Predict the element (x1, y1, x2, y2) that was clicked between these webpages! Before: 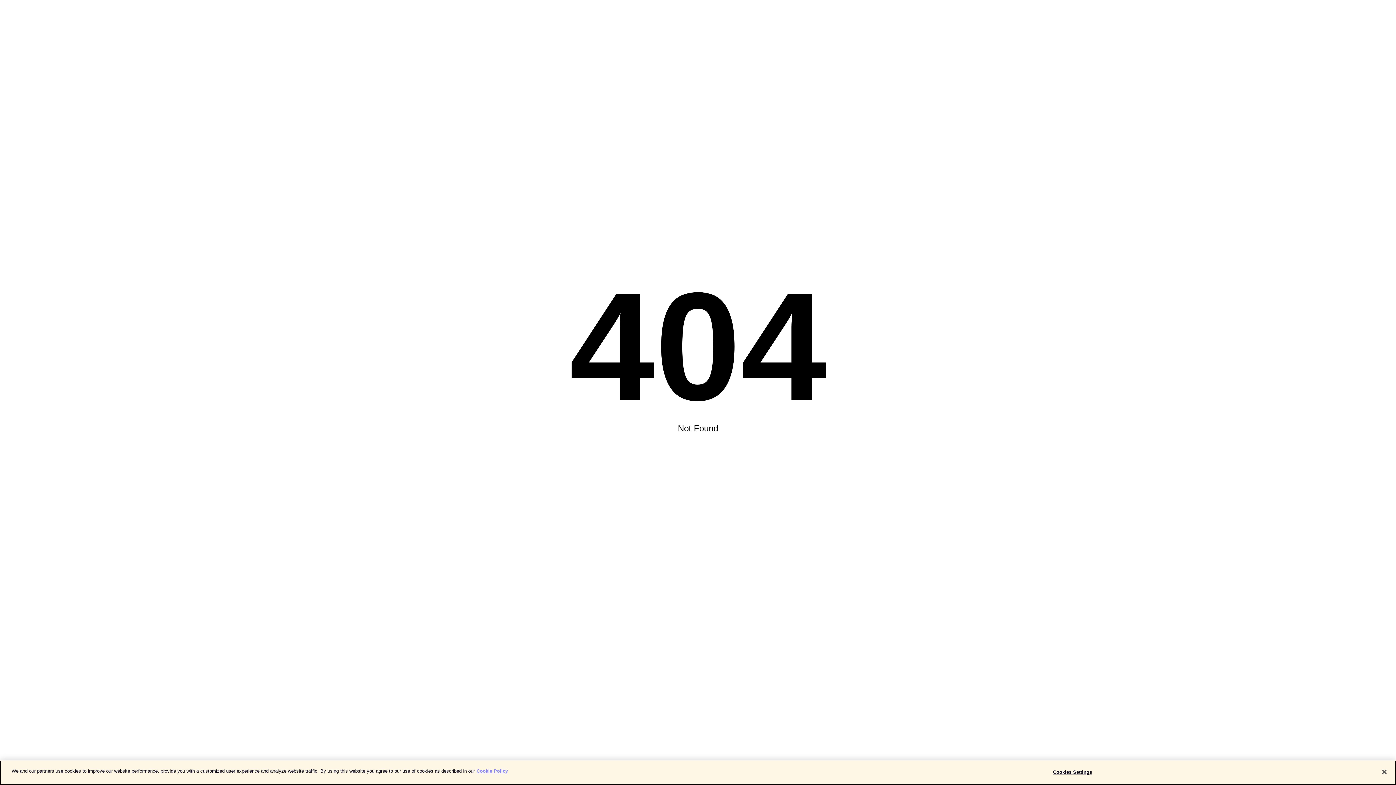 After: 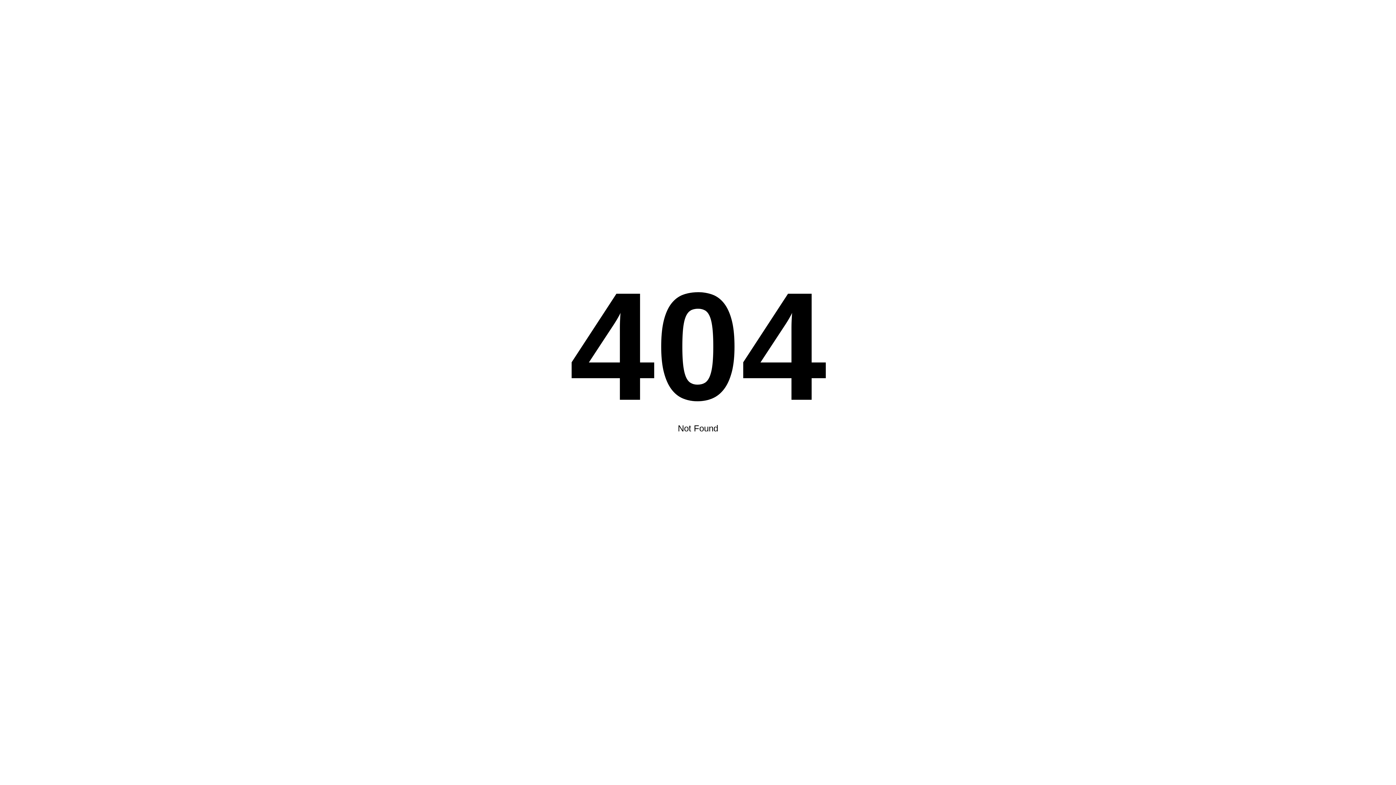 Action: label: Close bbox: (1376, 764, 1392, 780)